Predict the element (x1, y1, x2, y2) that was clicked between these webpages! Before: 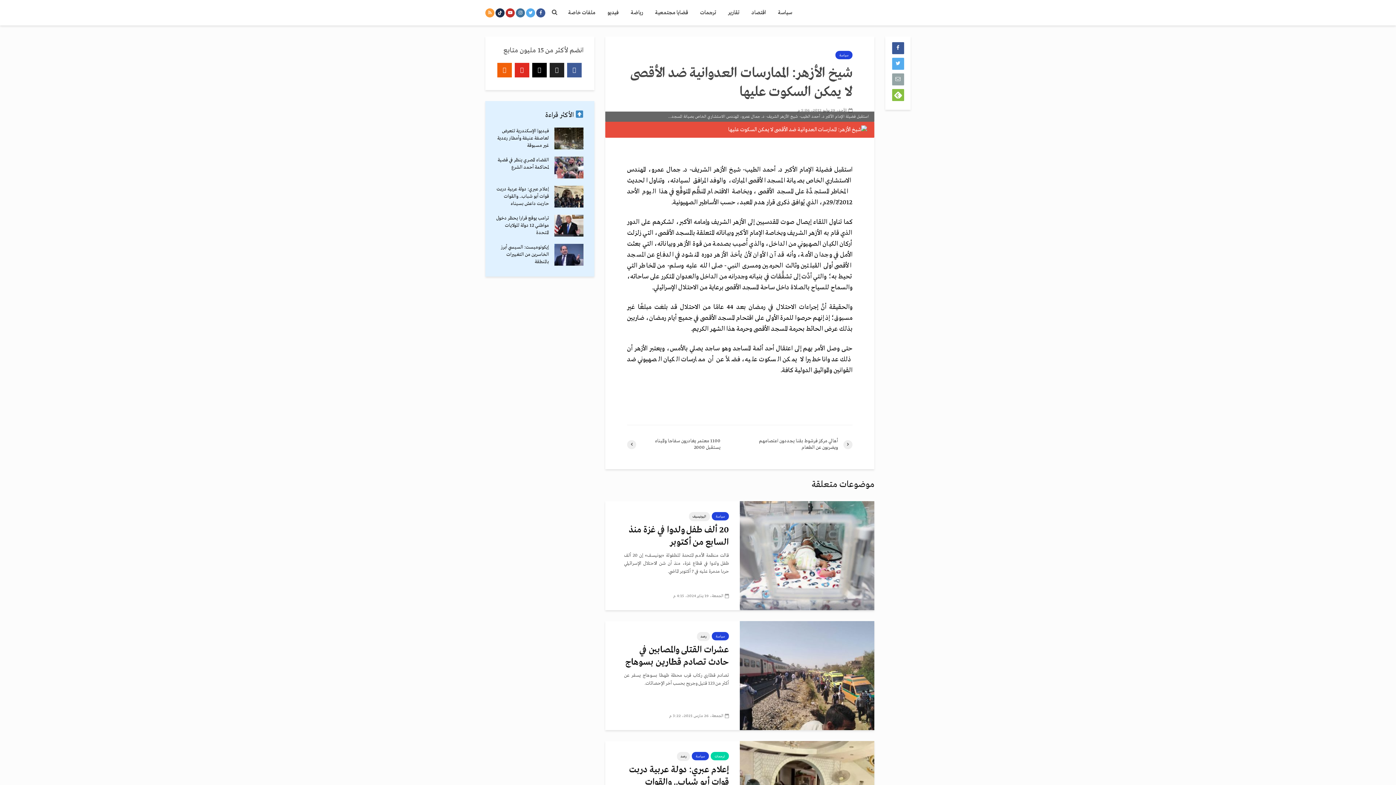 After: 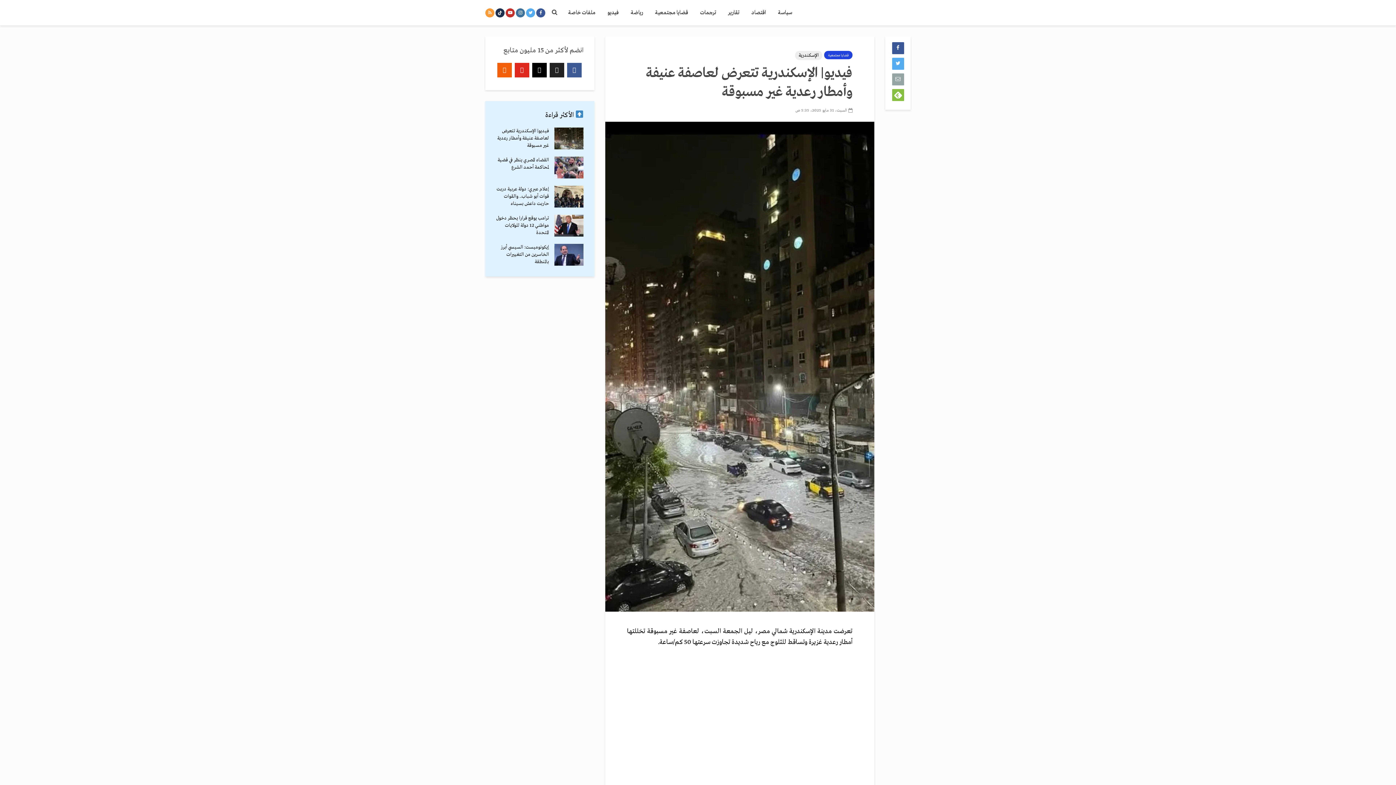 Action: bbox: (554, 135, 583, 141)